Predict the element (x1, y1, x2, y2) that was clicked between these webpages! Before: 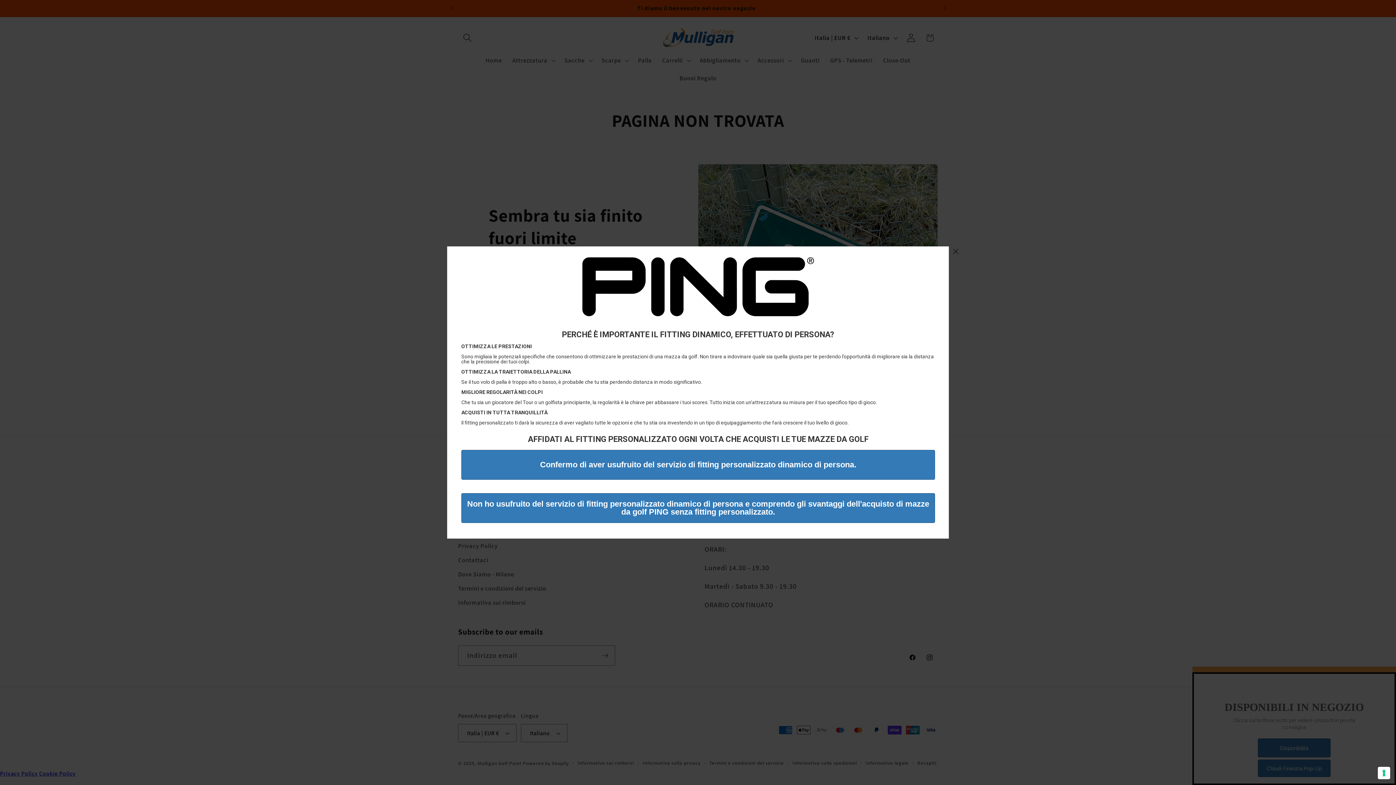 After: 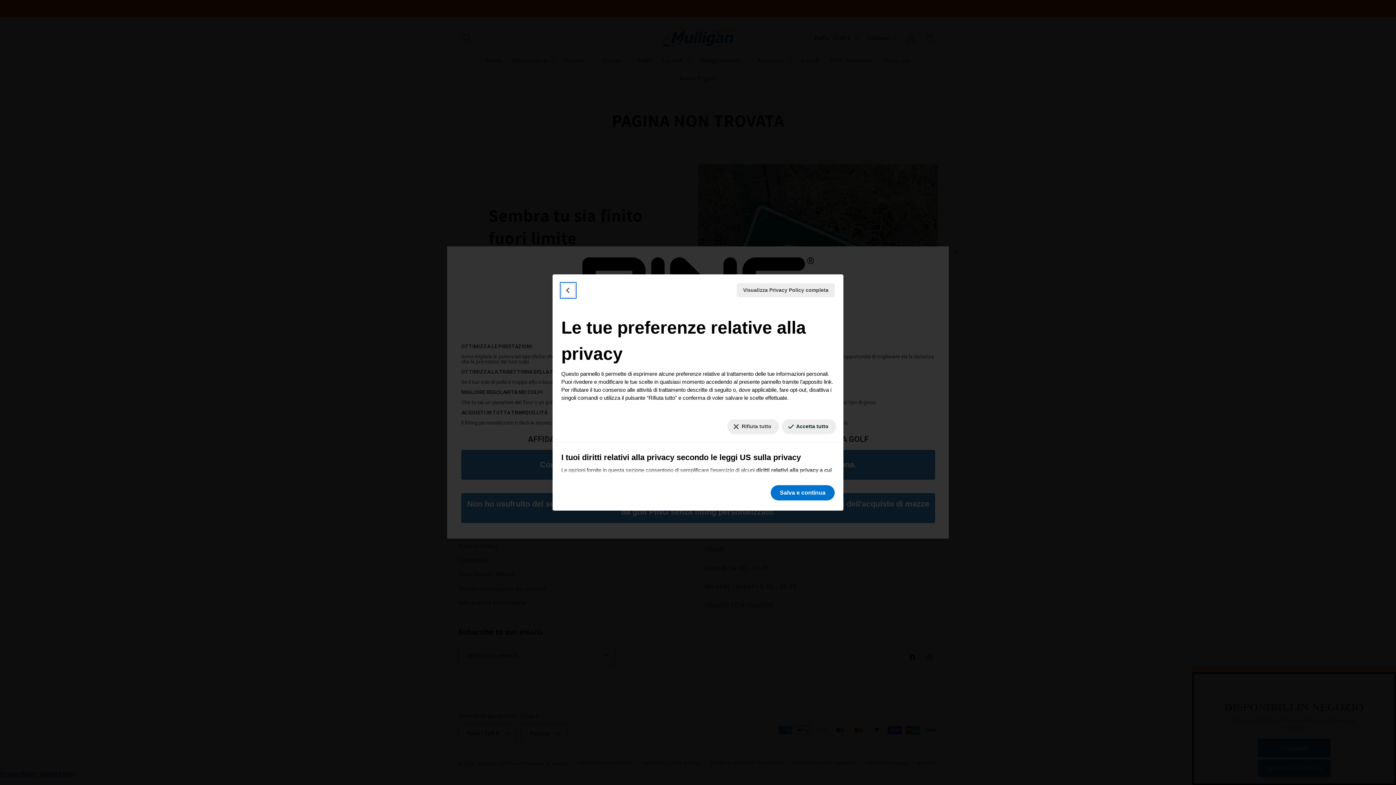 Action: label: Le tue preferenze relative al consenso per le tecnologie di tracciamento bbox: (1378, 767, 1390, 779)